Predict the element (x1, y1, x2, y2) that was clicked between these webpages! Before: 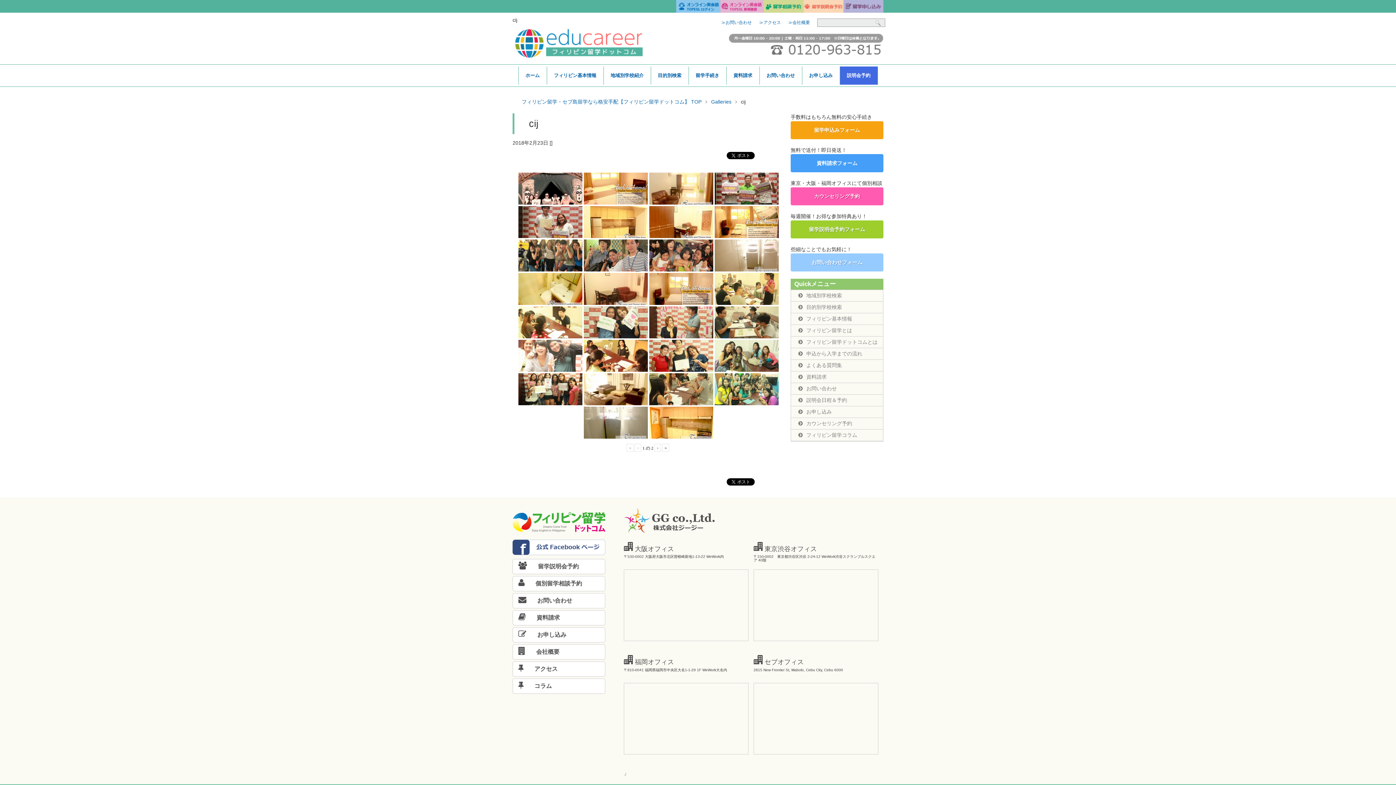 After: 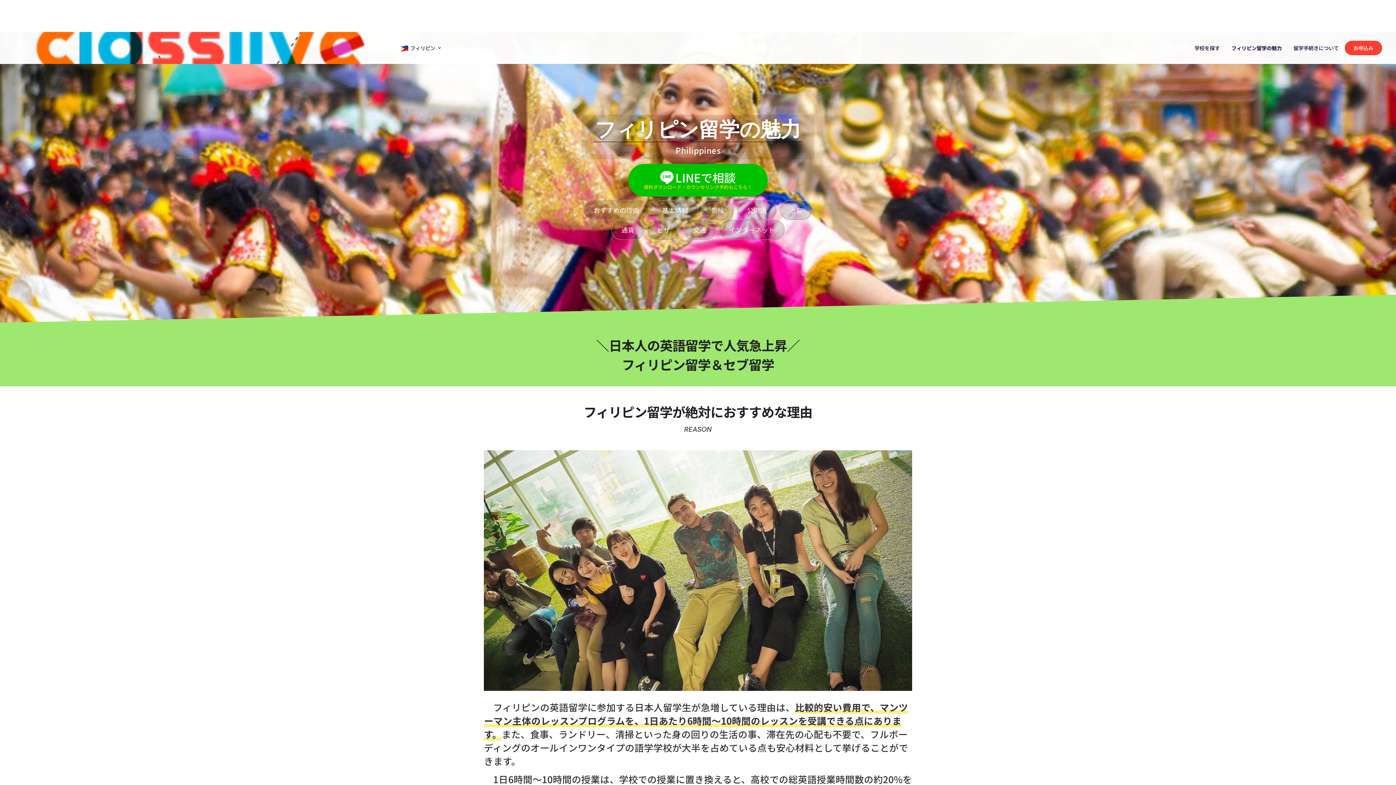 Action: label: フィリピン基本情報 bbox: (554, 66, 596, 84)